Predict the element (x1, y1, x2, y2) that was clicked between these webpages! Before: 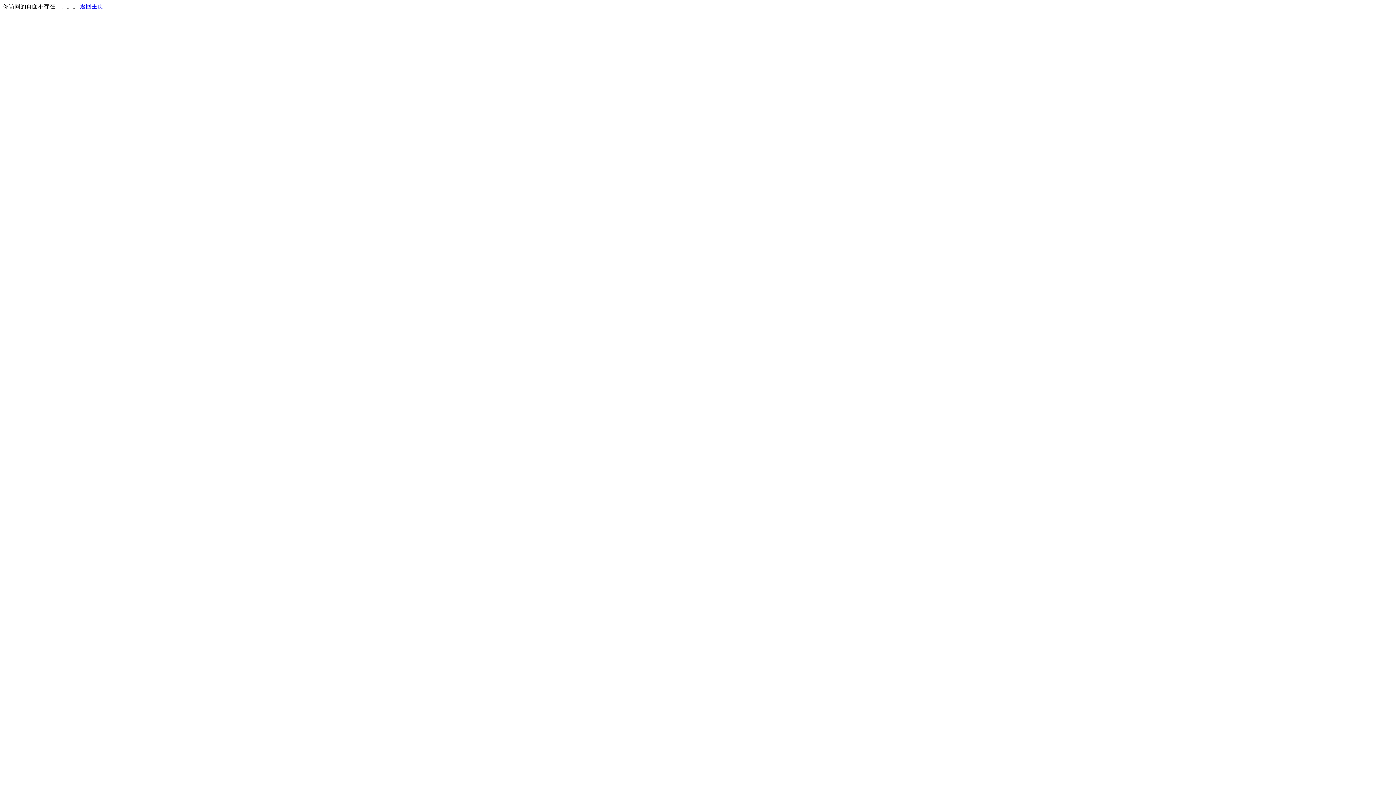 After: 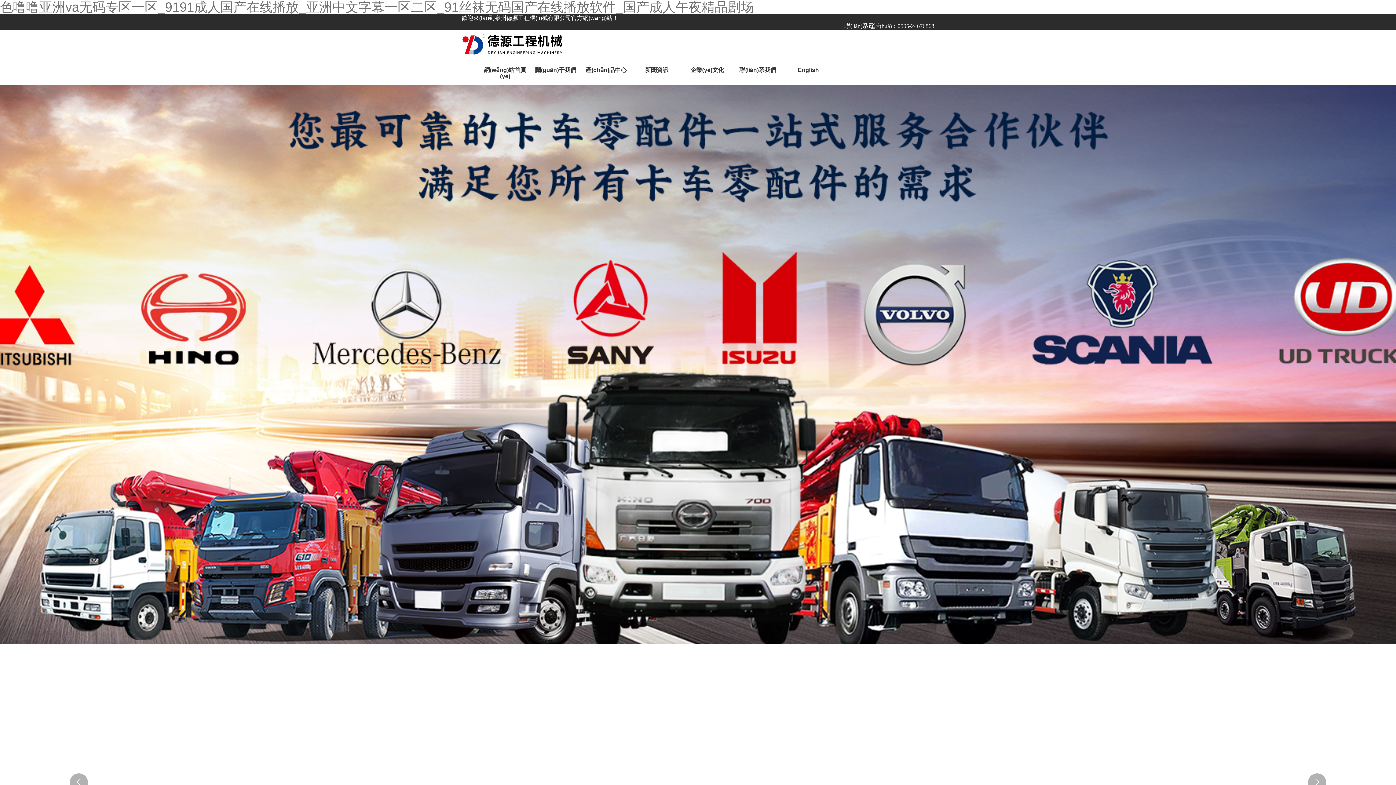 Action: label: 返回主页 bbox: (80, 3, 103, 9)